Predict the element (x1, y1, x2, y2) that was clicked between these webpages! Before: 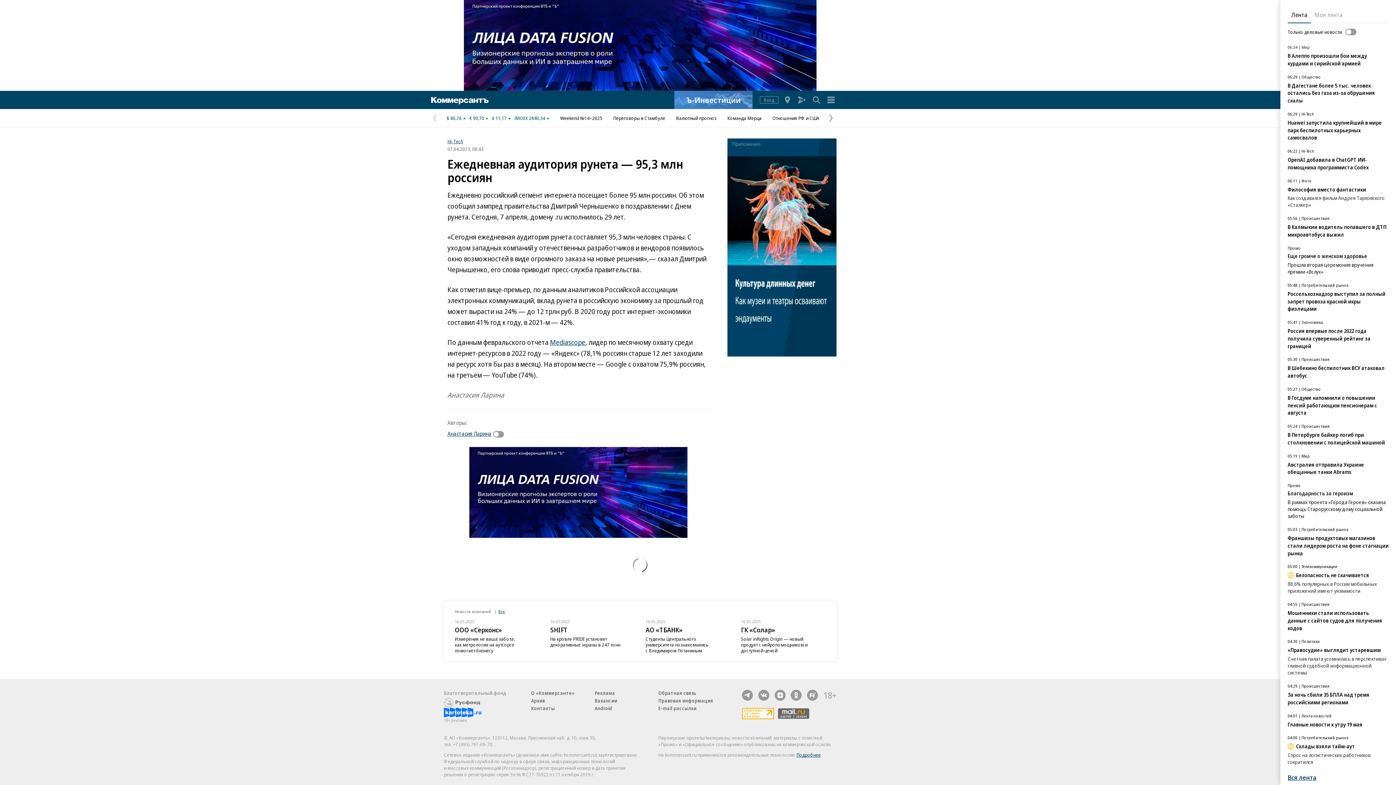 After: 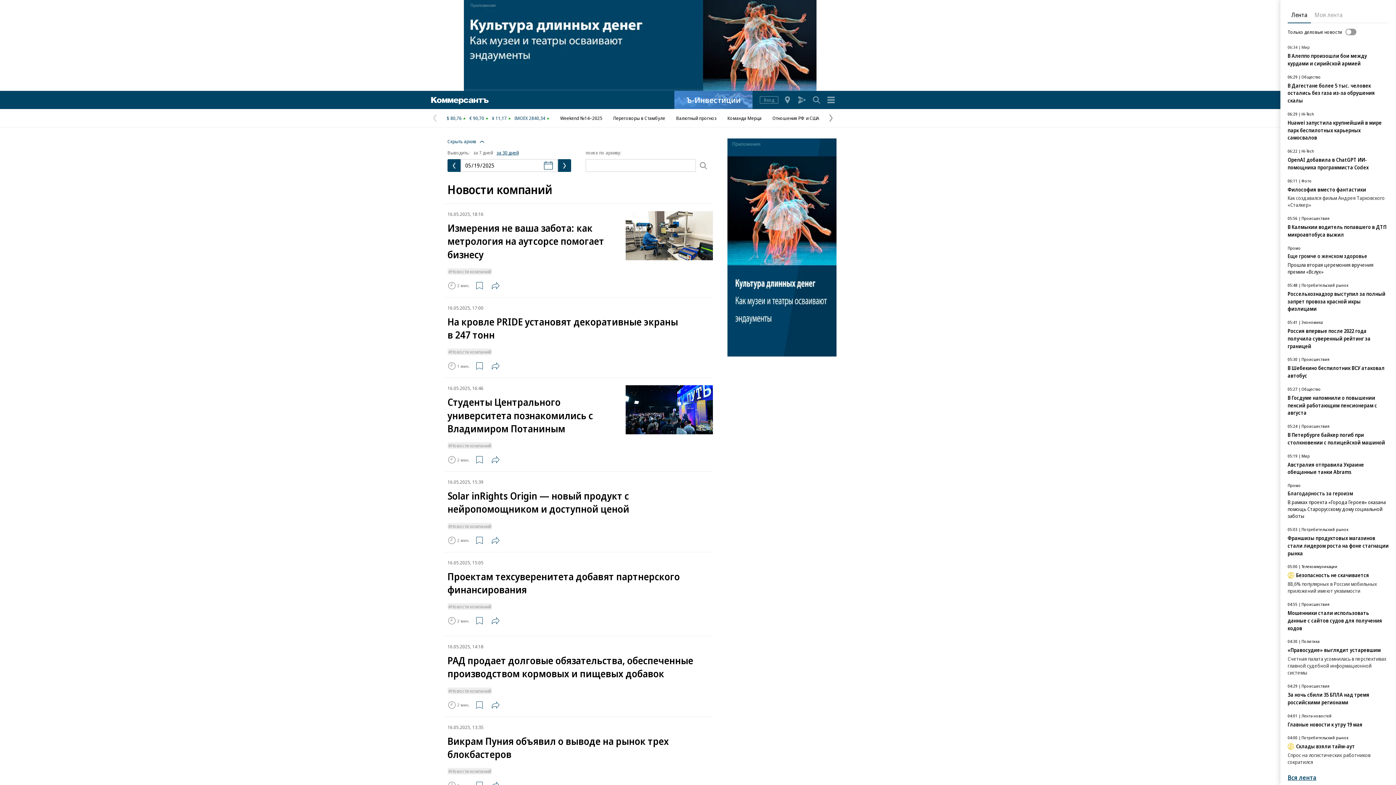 Action: bbox: (498, 609, 505, 614) label: Все